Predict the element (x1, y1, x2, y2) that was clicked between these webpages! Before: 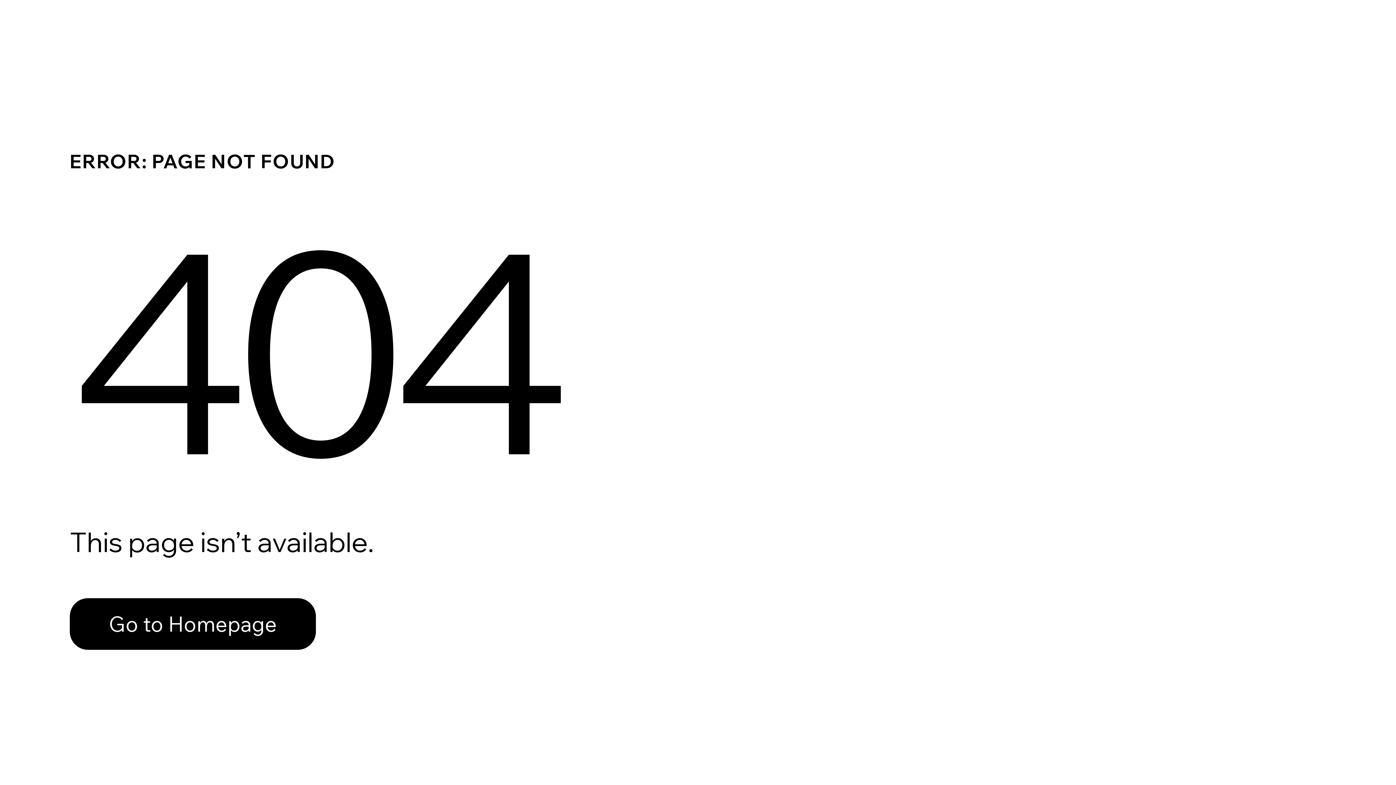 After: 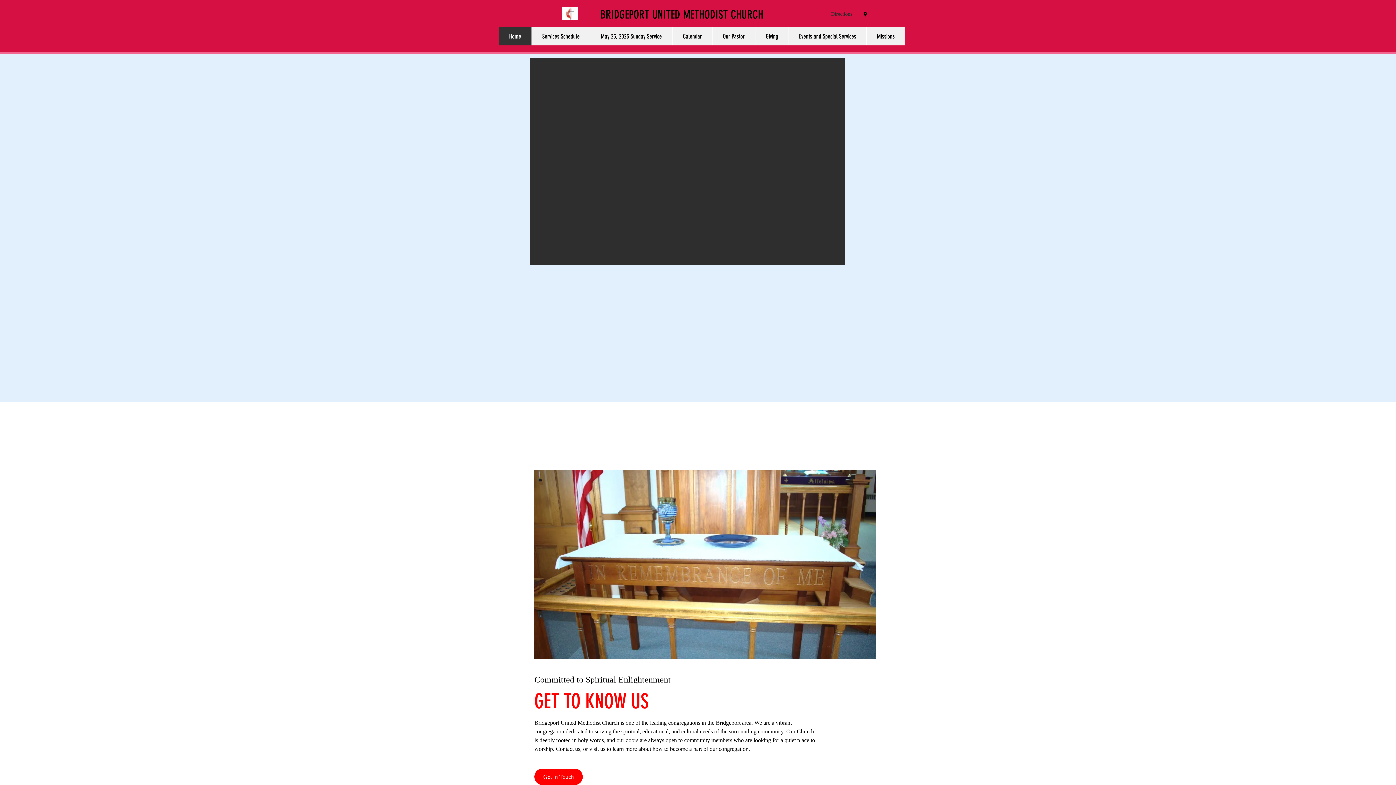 Action: bbox: (69, 598, 316, 650) label: Go to Homepage